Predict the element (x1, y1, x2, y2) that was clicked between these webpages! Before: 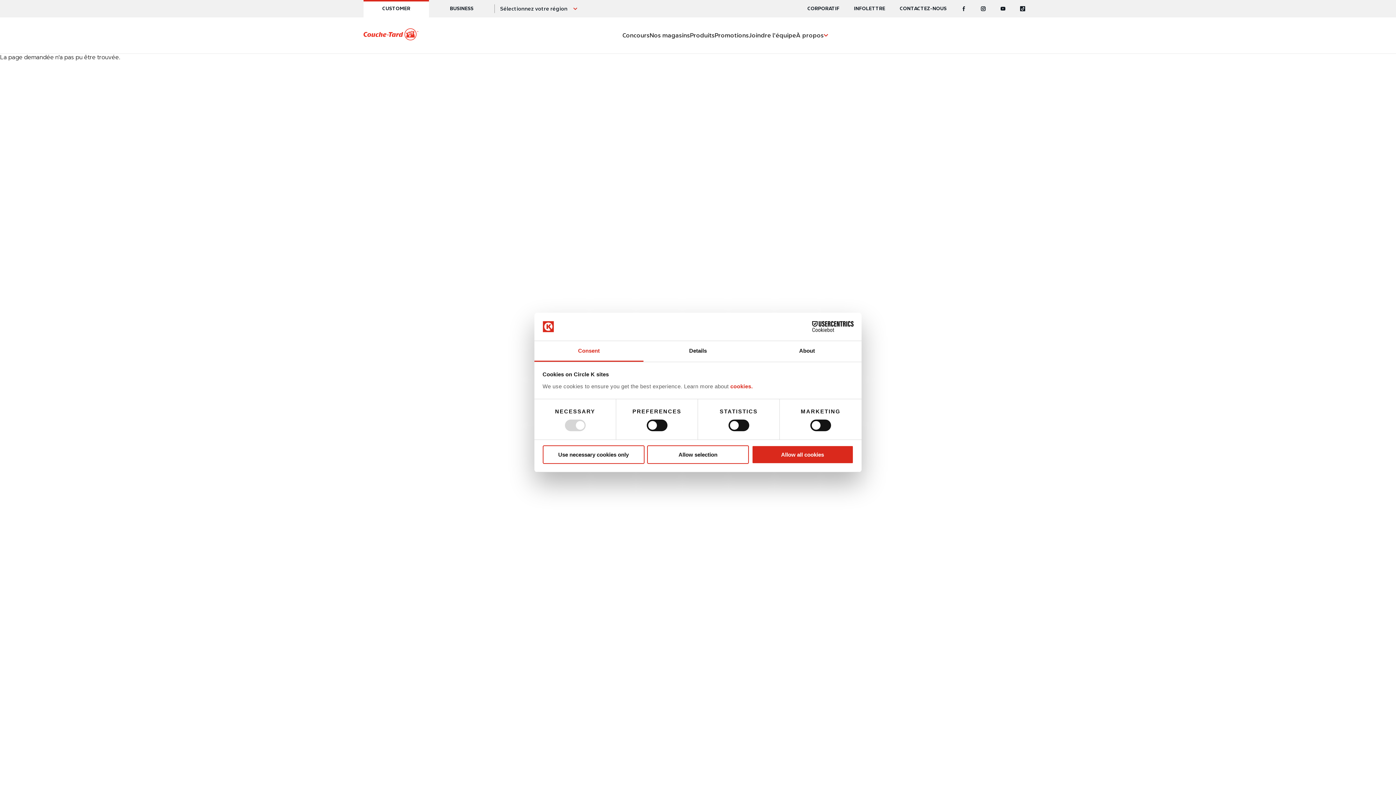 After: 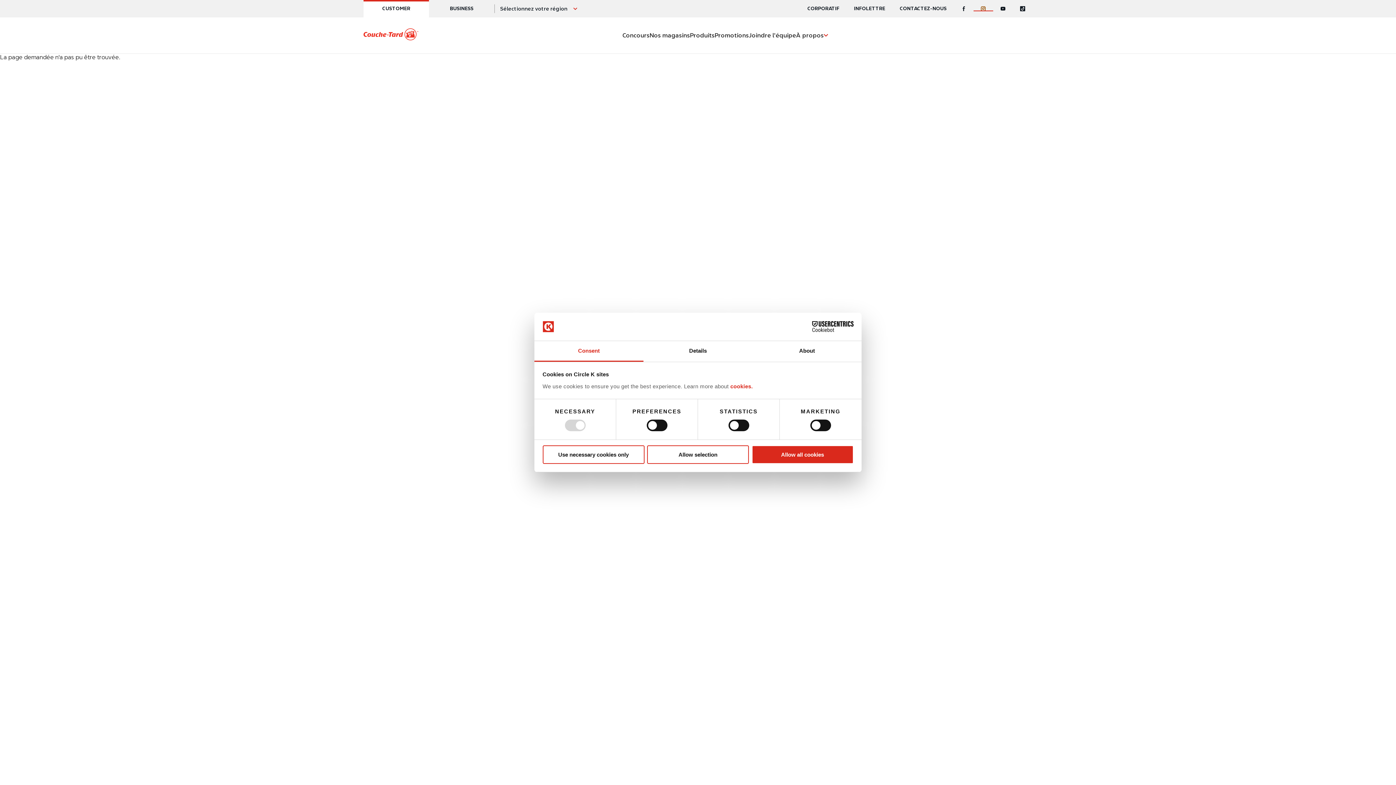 Action: label: Instagram bbox: (973, 6, 993, 11)